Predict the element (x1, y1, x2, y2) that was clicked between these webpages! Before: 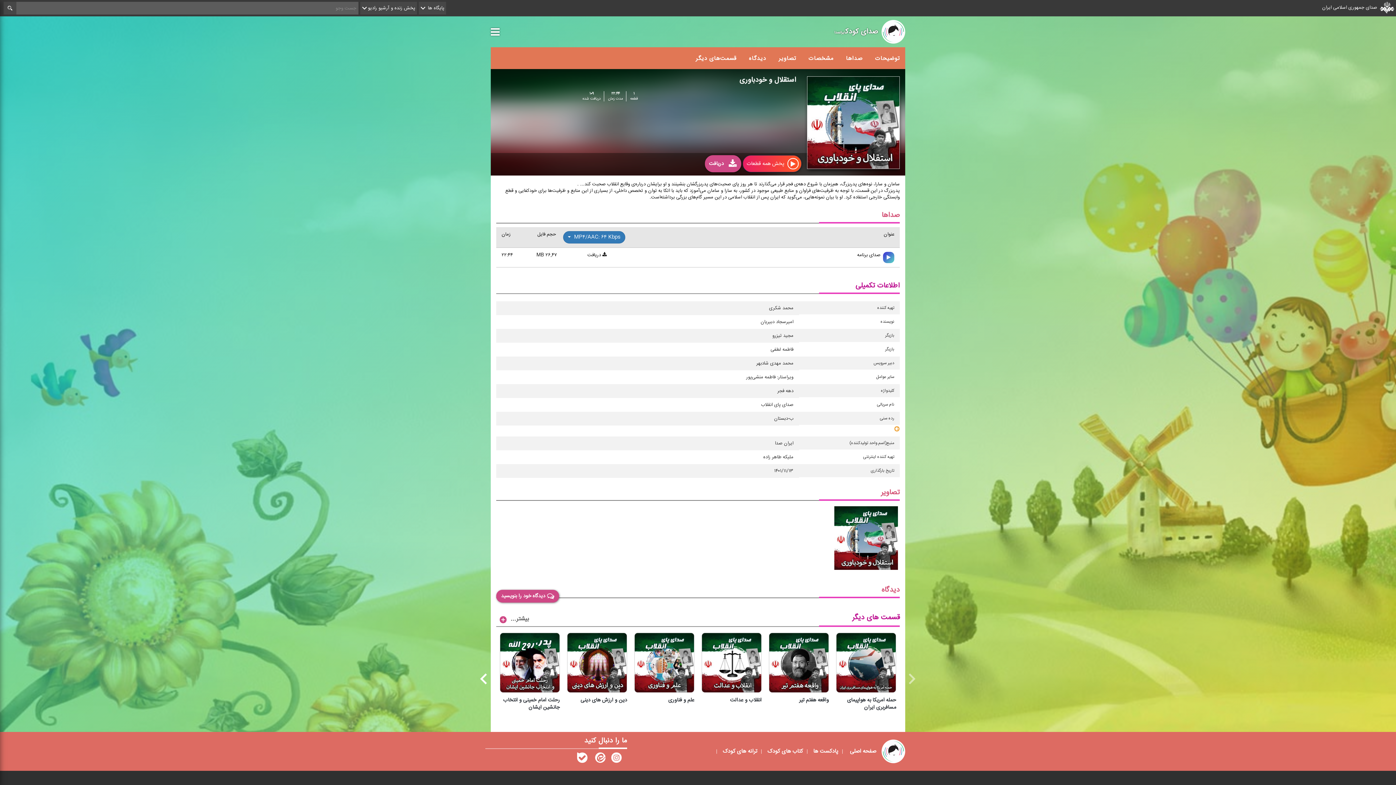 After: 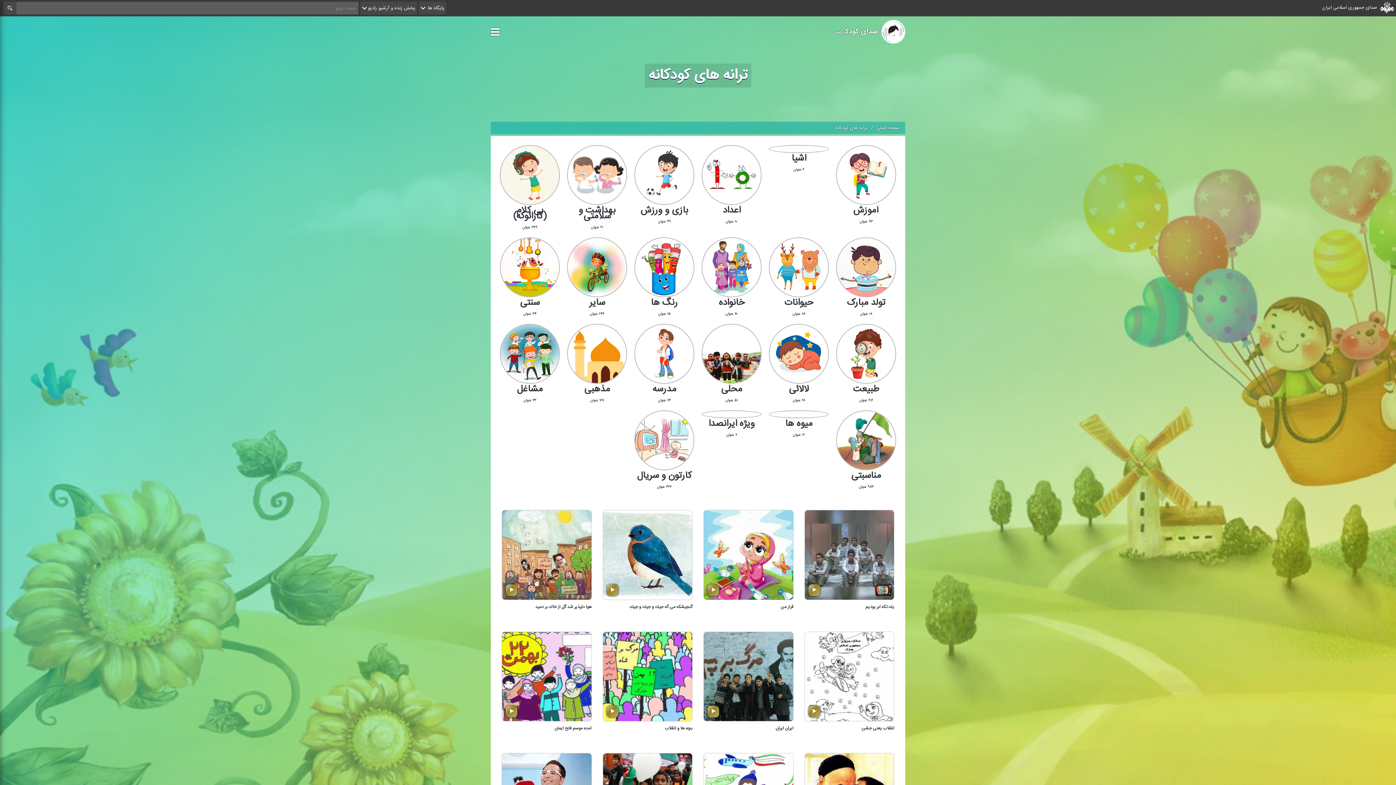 Action: label: ترانه های کودک bbox: (722, 747, 757, 755)